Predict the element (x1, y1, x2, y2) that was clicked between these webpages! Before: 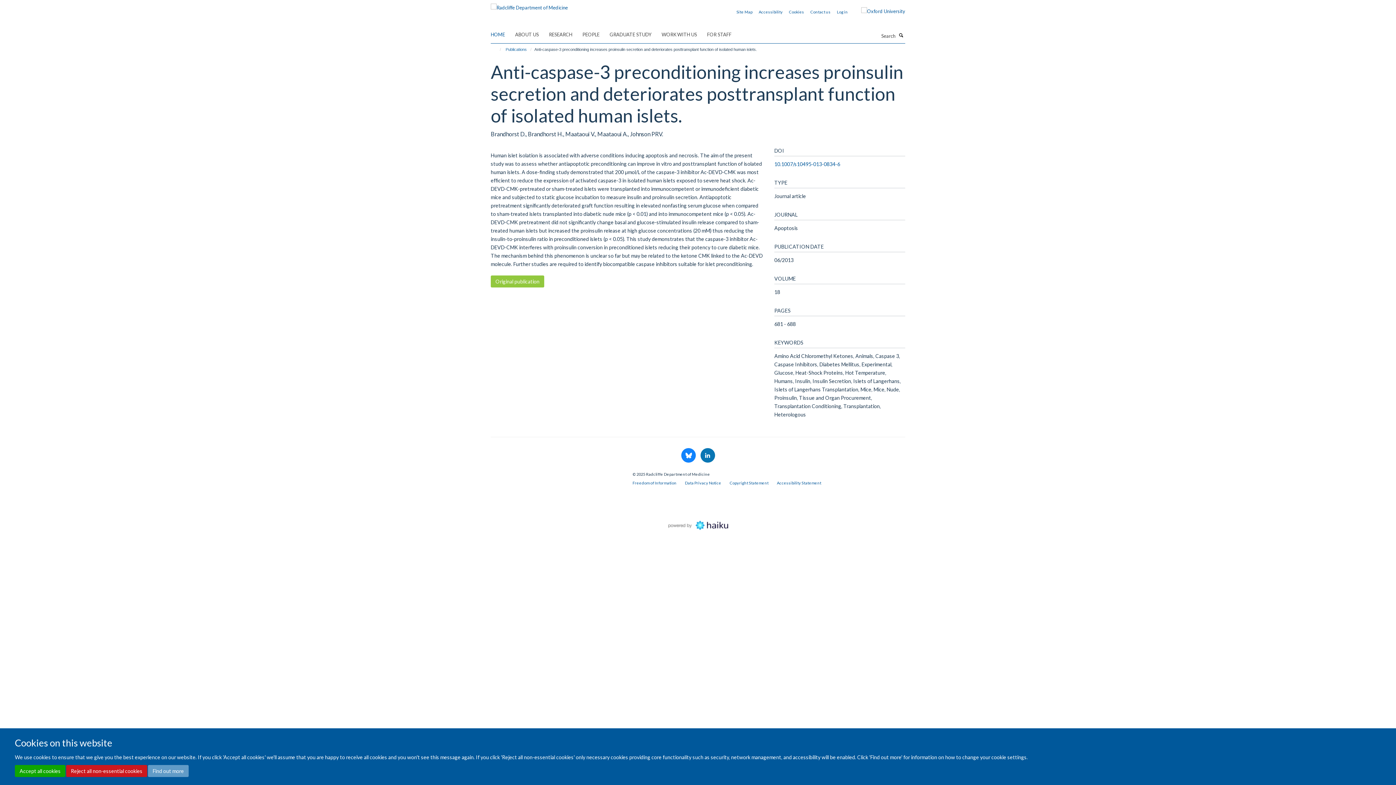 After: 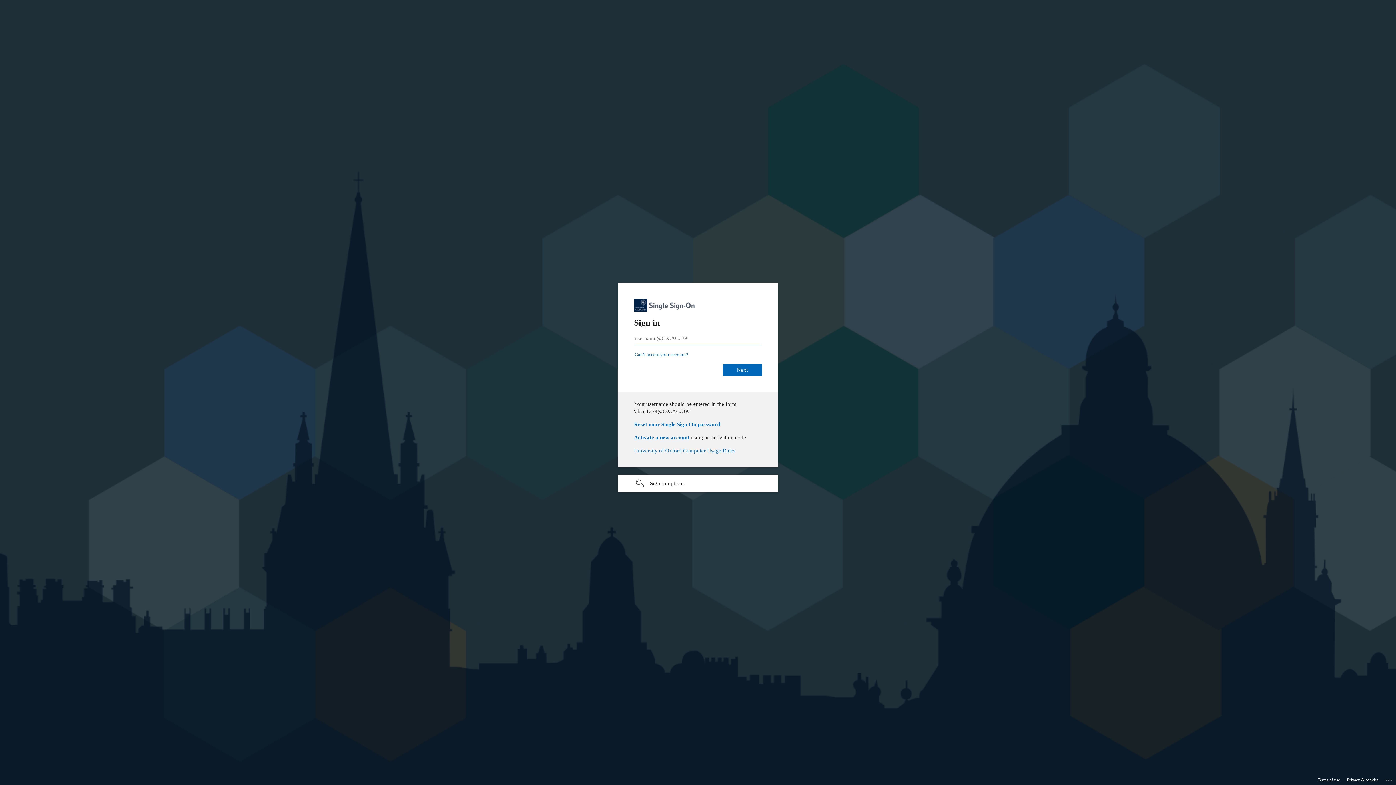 Action: bbox: (837, 9, 848, 14) label: Log in